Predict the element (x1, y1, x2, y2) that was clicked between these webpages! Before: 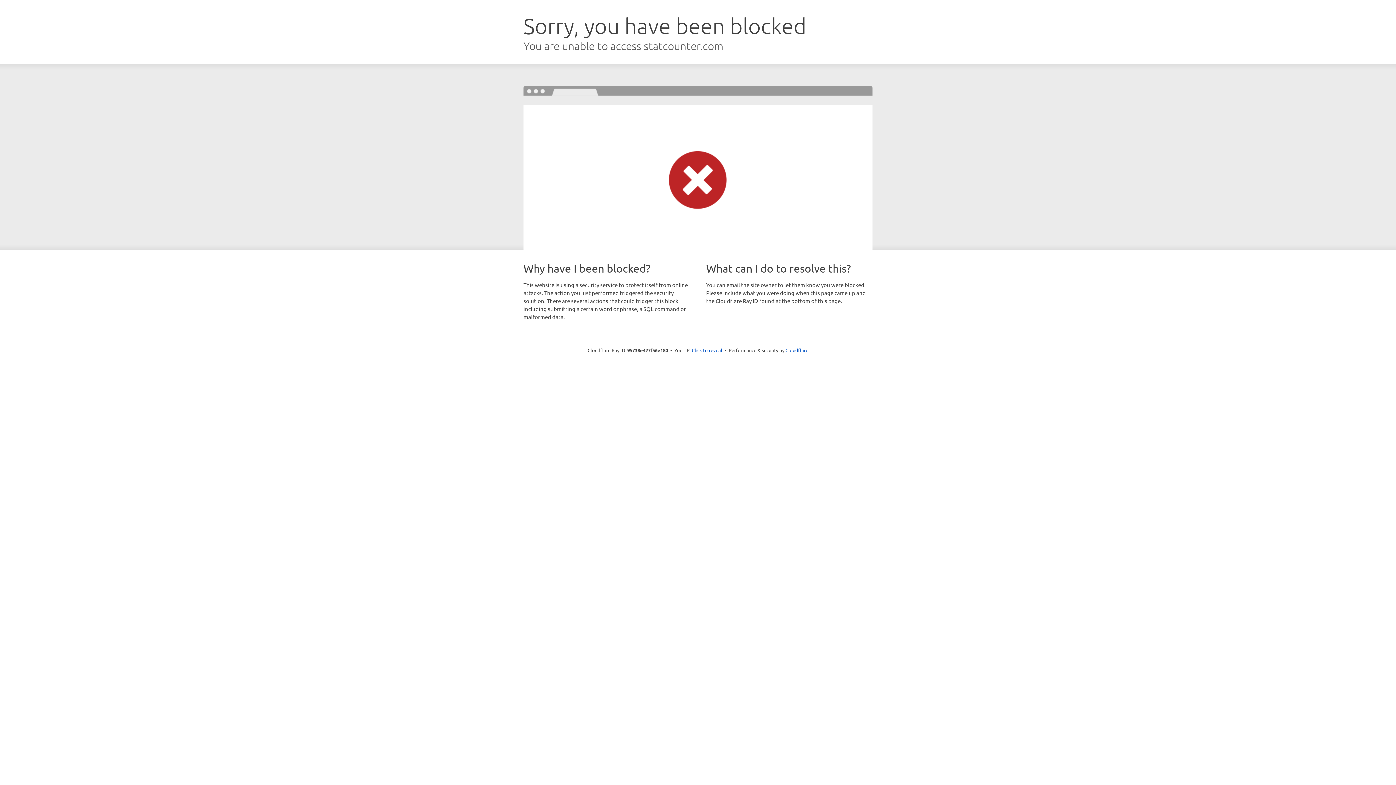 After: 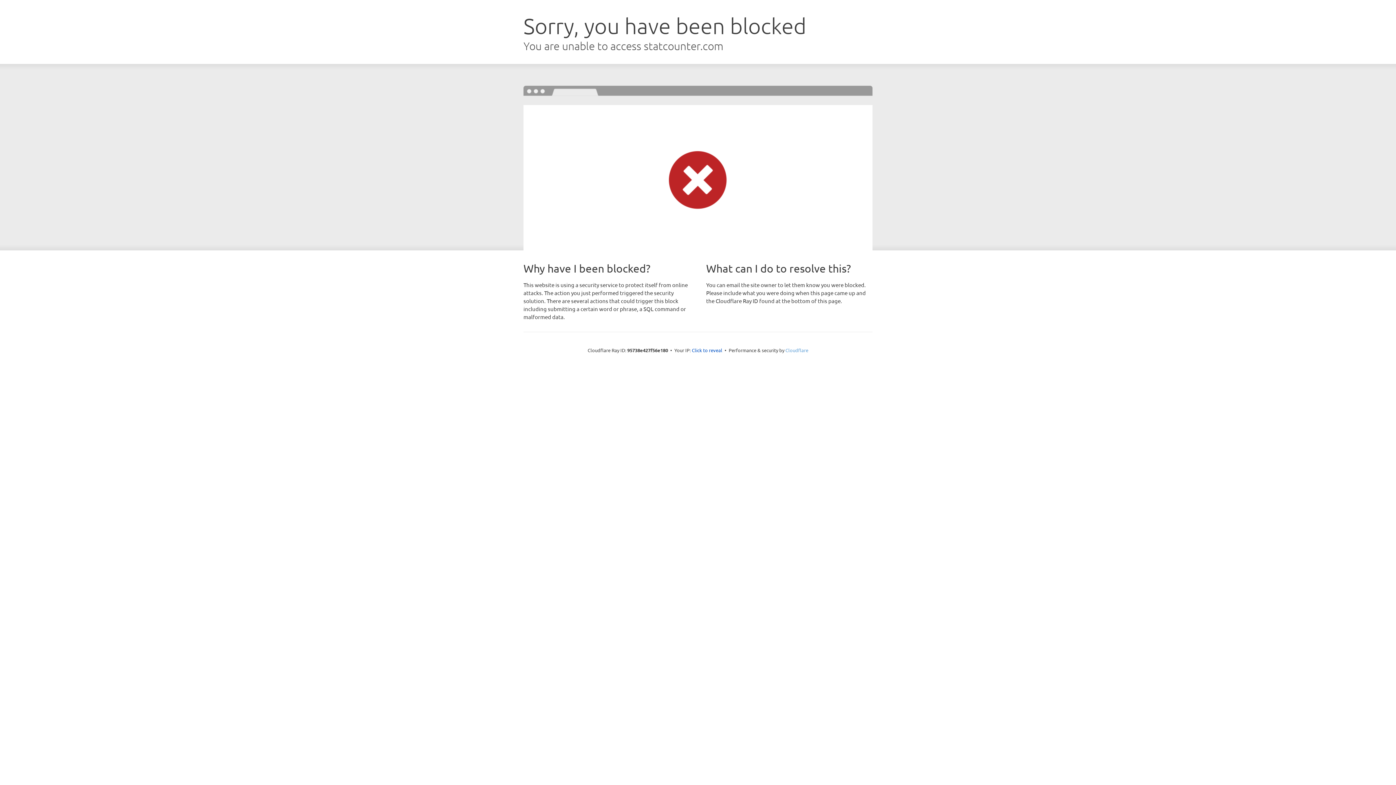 Action: label: Cloudflare bbox: (785, 347, 808, 353)